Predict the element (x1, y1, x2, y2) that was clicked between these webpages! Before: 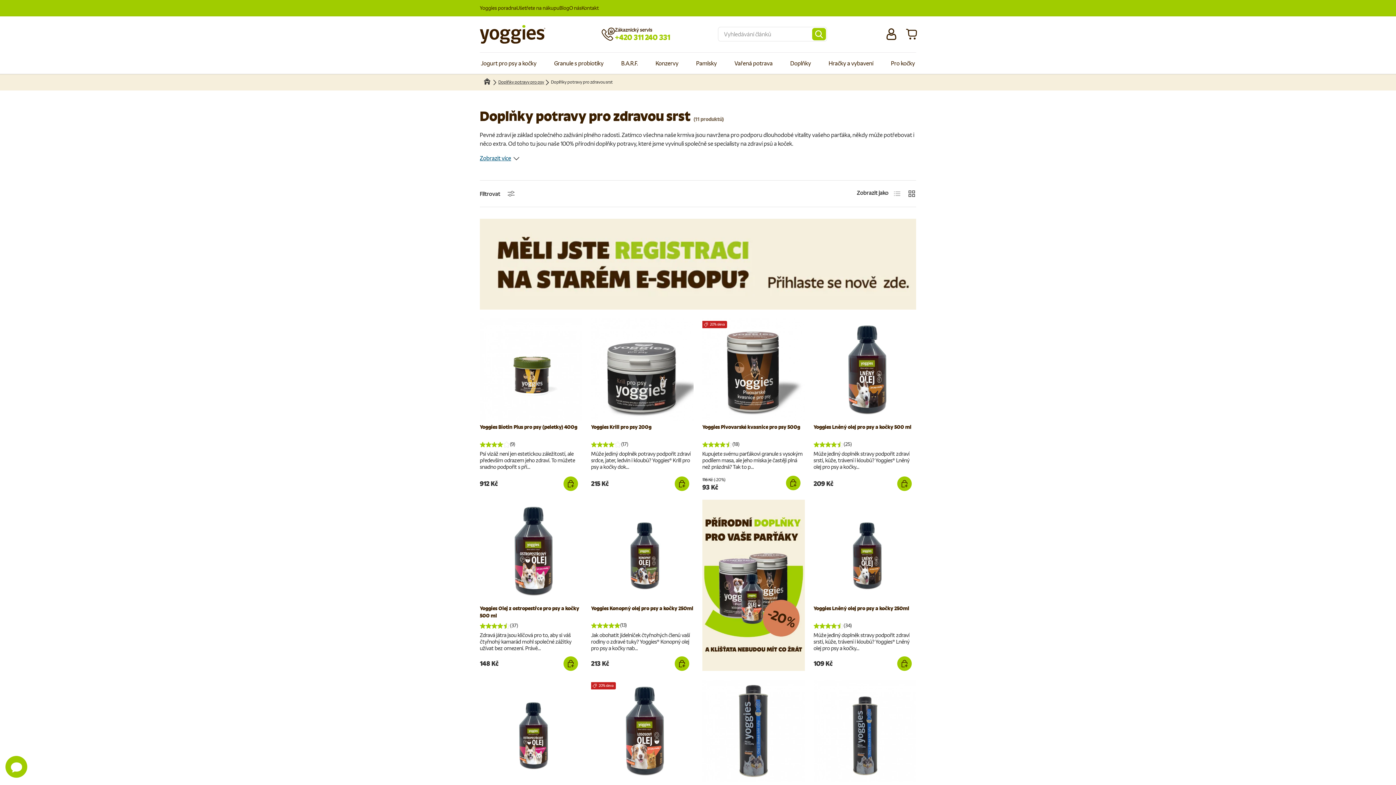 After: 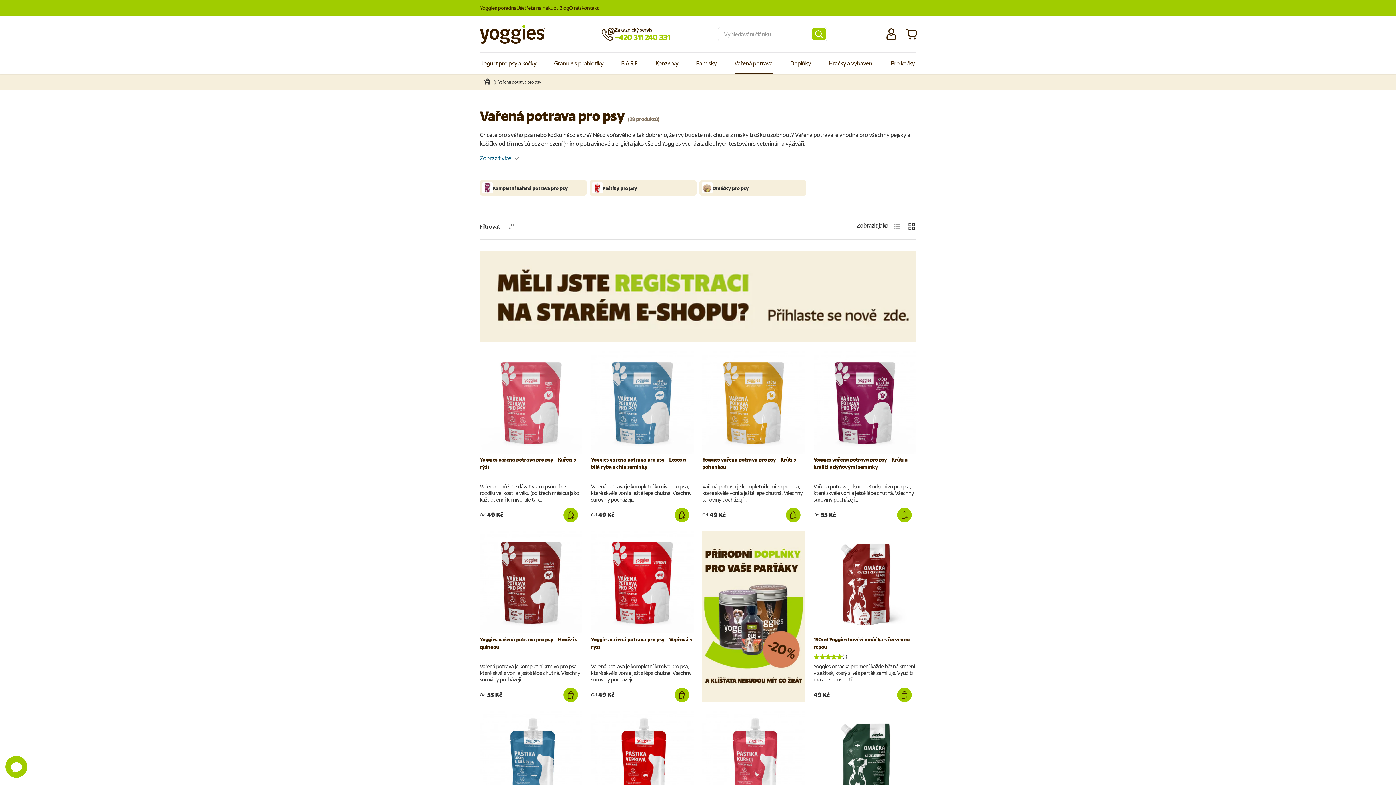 Action: bbox: (734, 52, 772, 74) label: Vařená potrava